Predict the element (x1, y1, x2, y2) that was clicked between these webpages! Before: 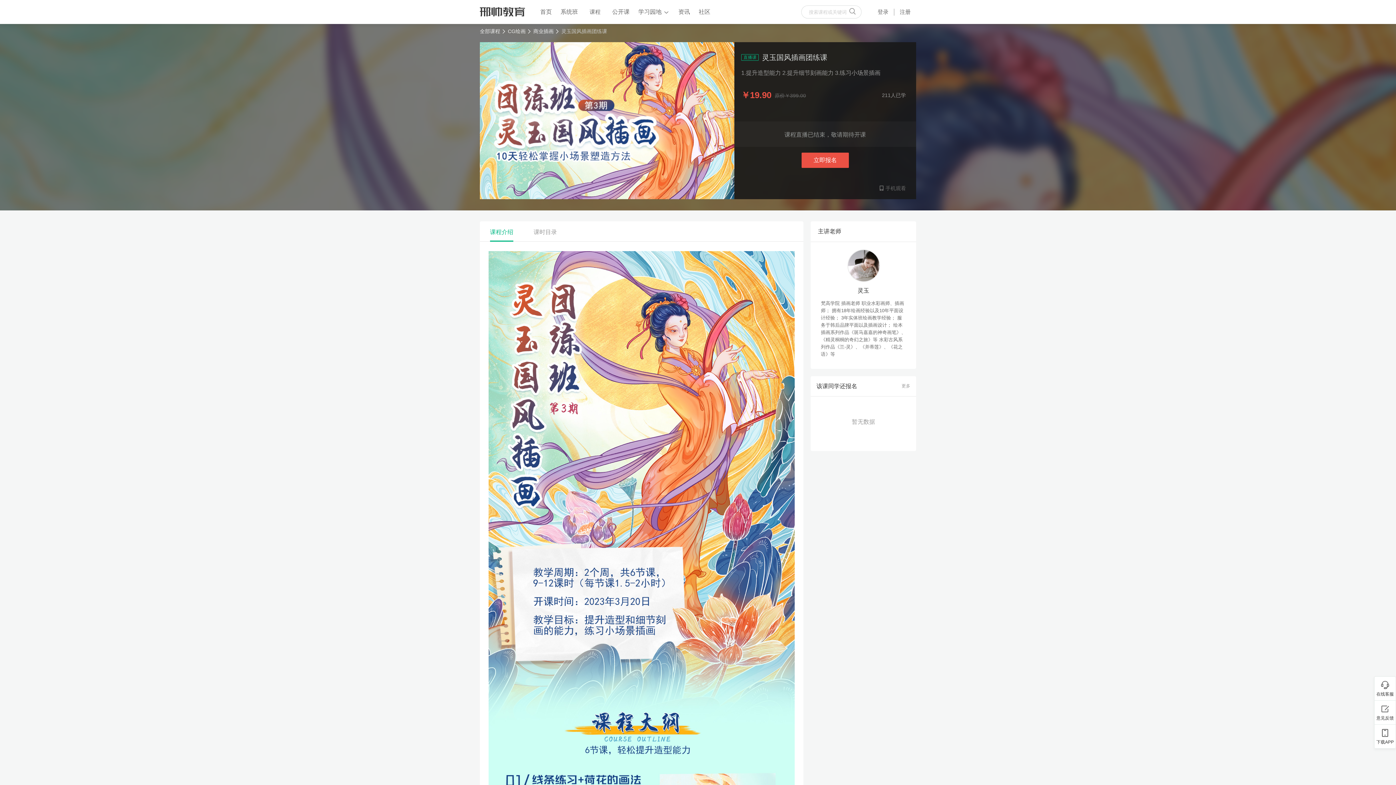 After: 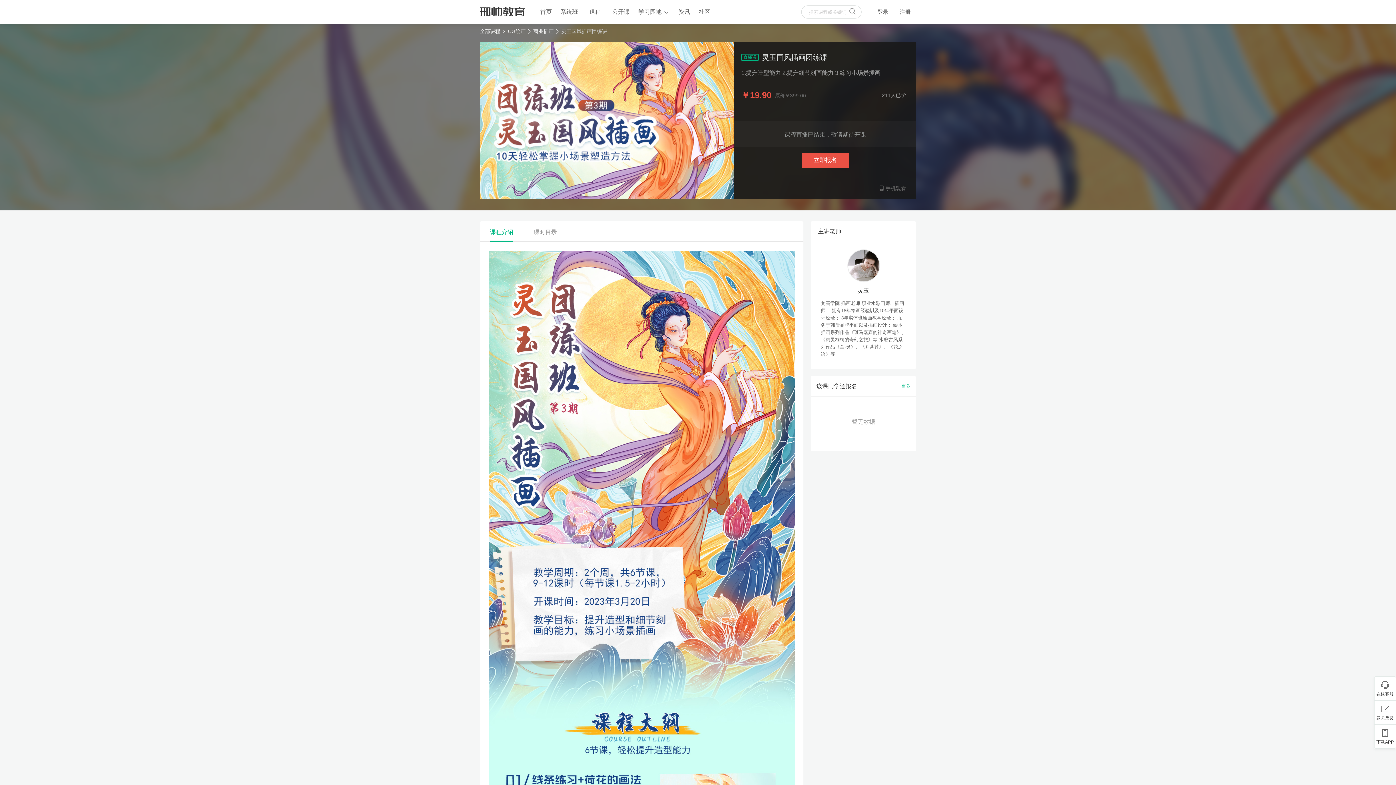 Action: bbox: (901, 383, 910, 388) label: 更多